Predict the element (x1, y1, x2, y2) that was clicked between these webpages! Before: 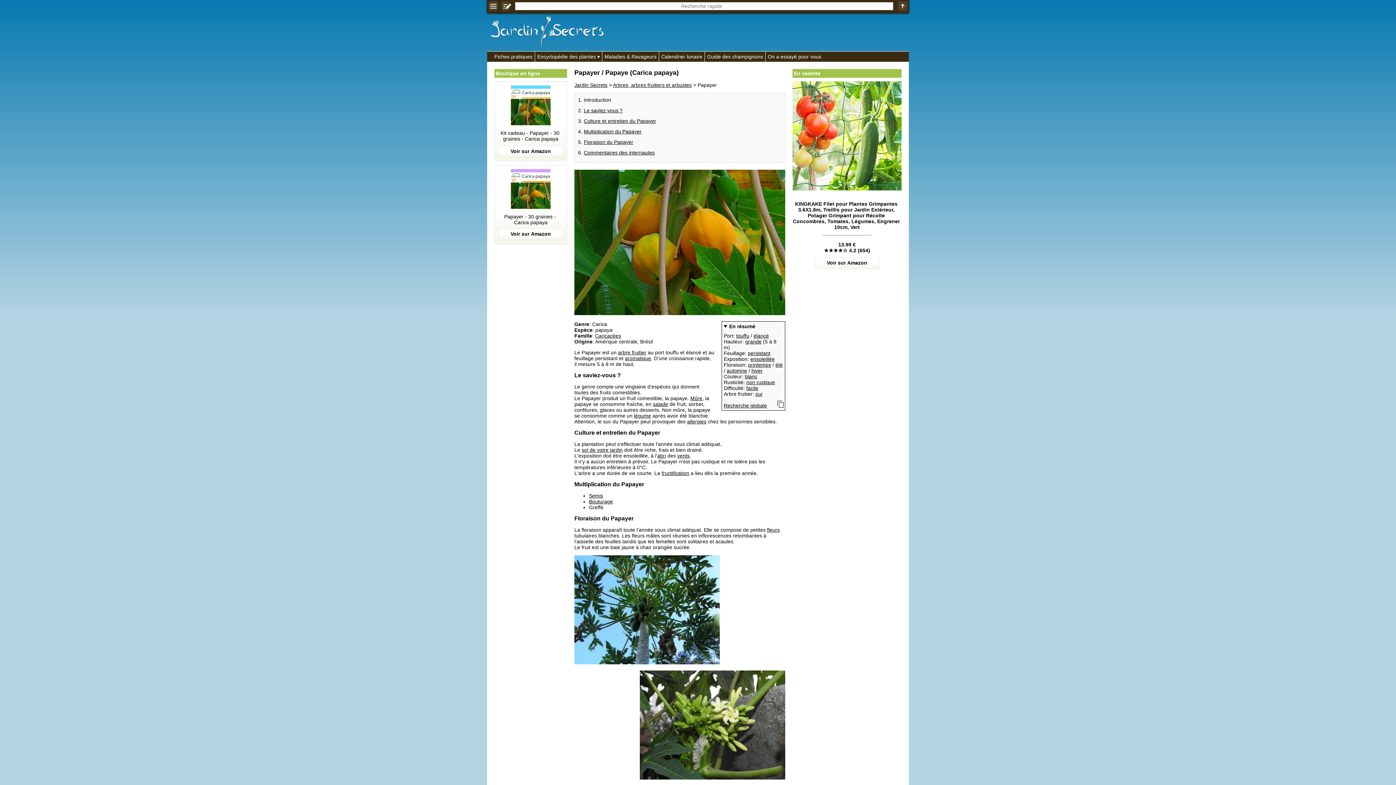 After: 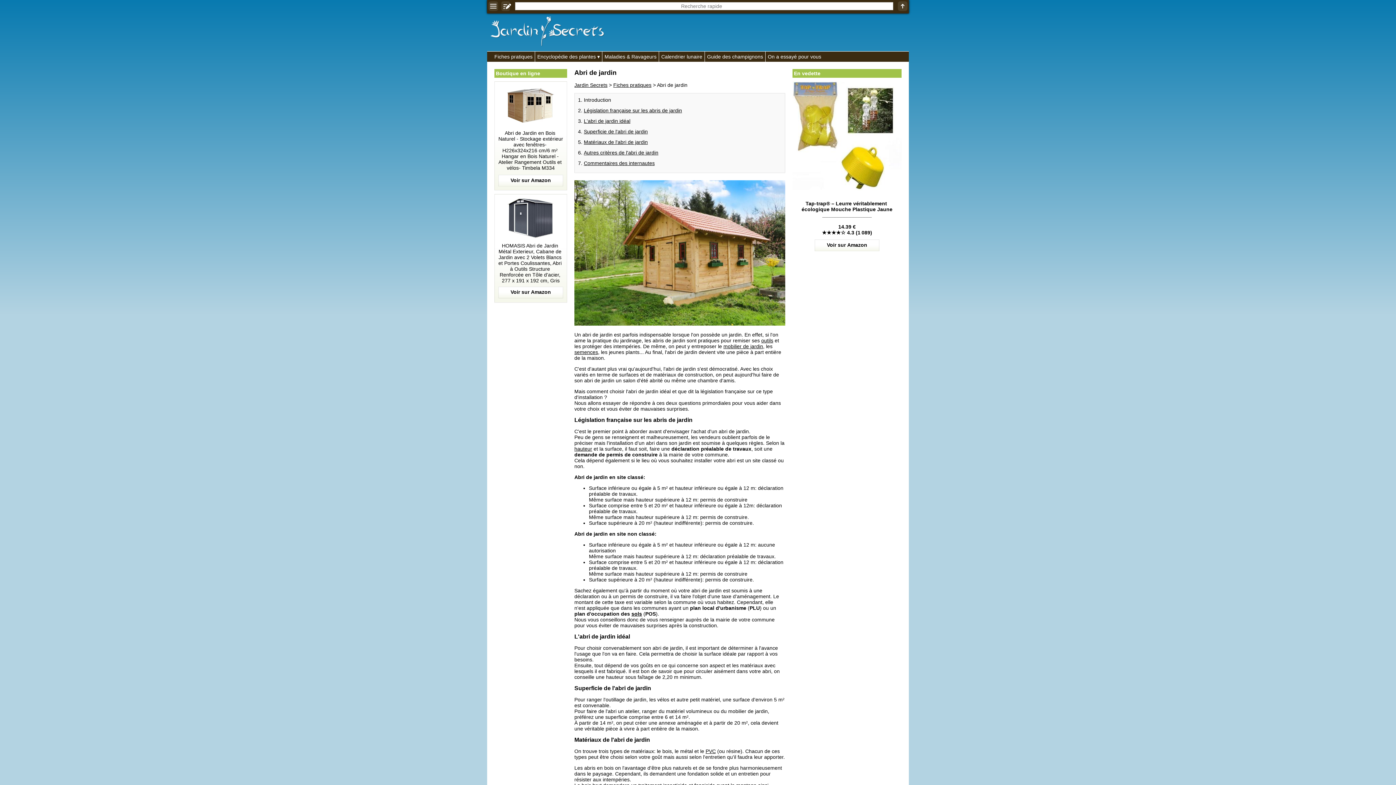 Action: label: abri bbox: (657, 453, 666, 458)